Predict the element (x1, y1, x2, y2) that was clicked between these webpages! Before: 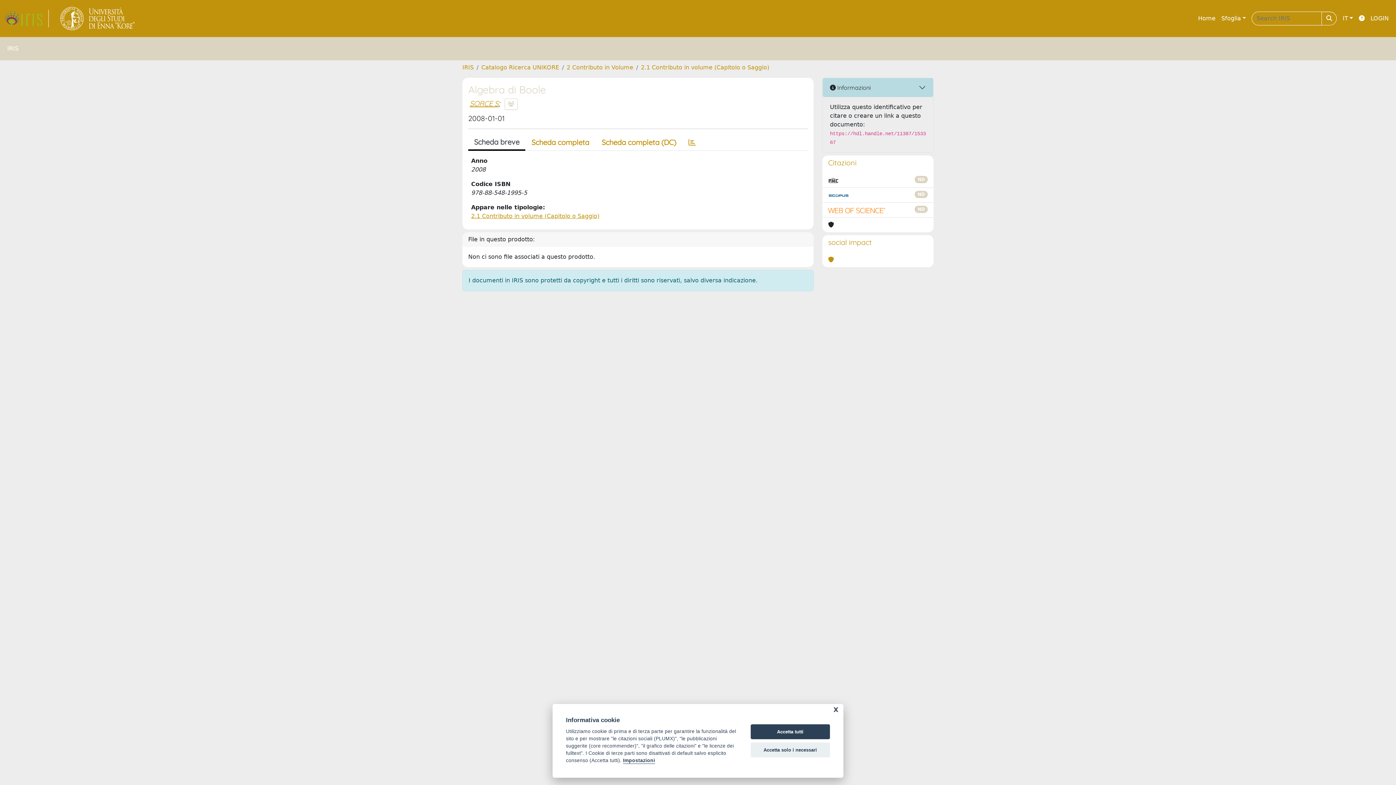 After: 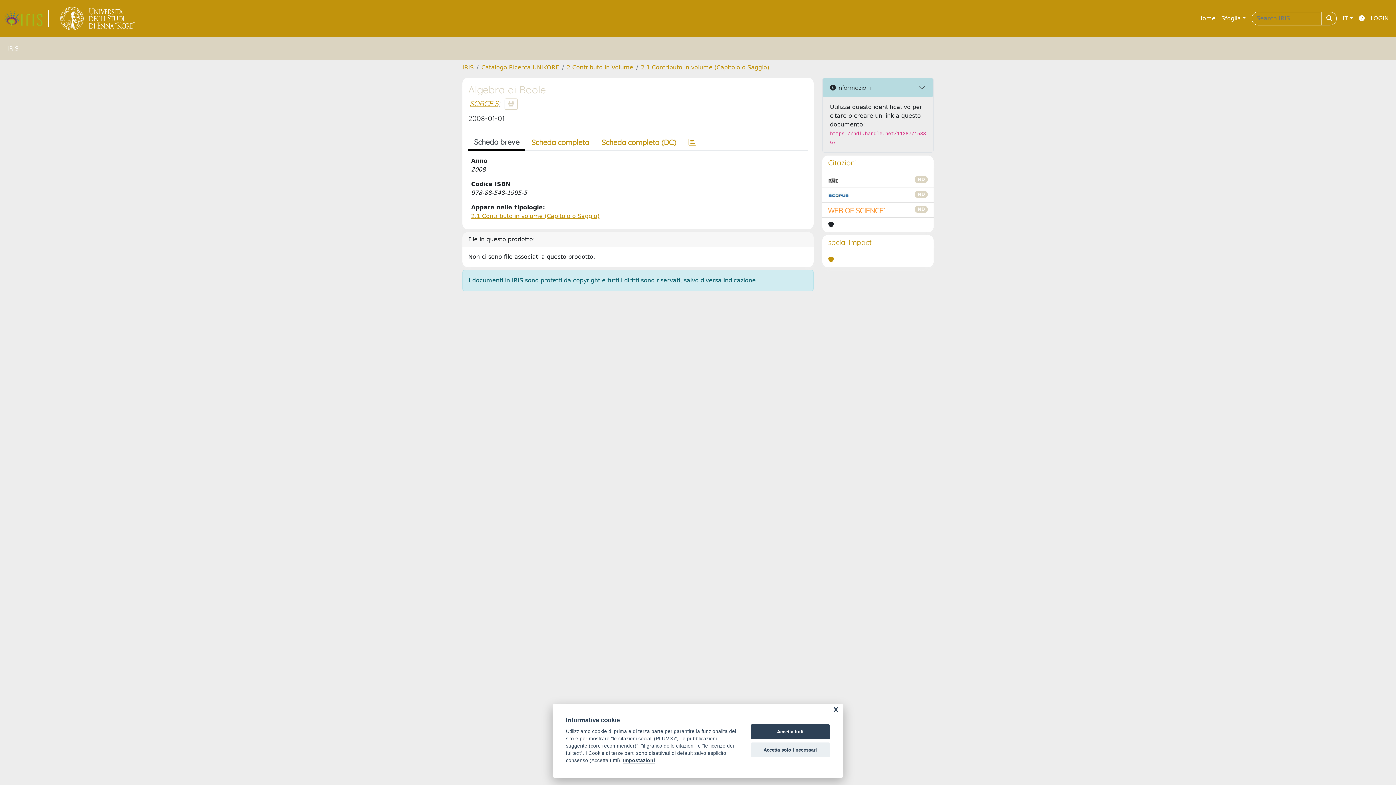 Action: bbox: (828, 205, 886, 214)